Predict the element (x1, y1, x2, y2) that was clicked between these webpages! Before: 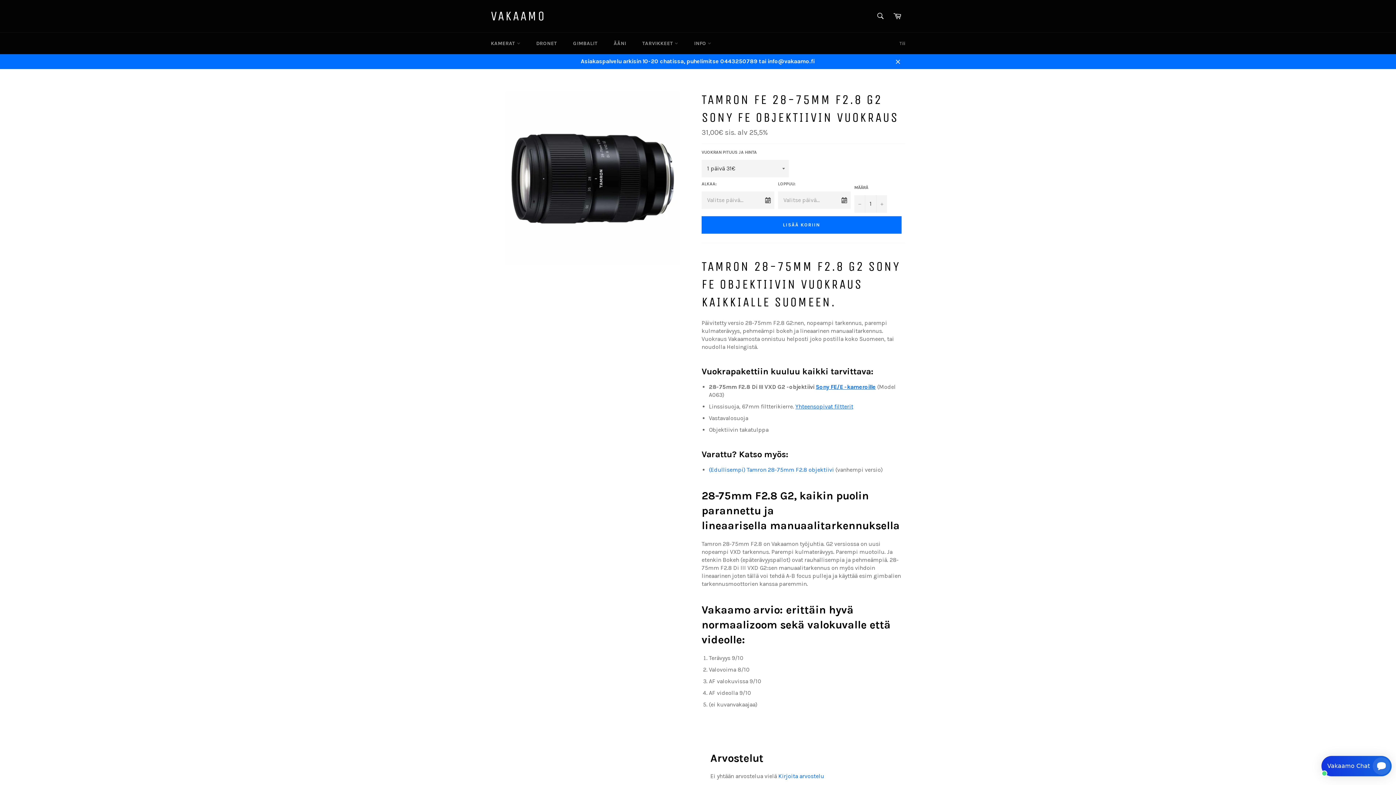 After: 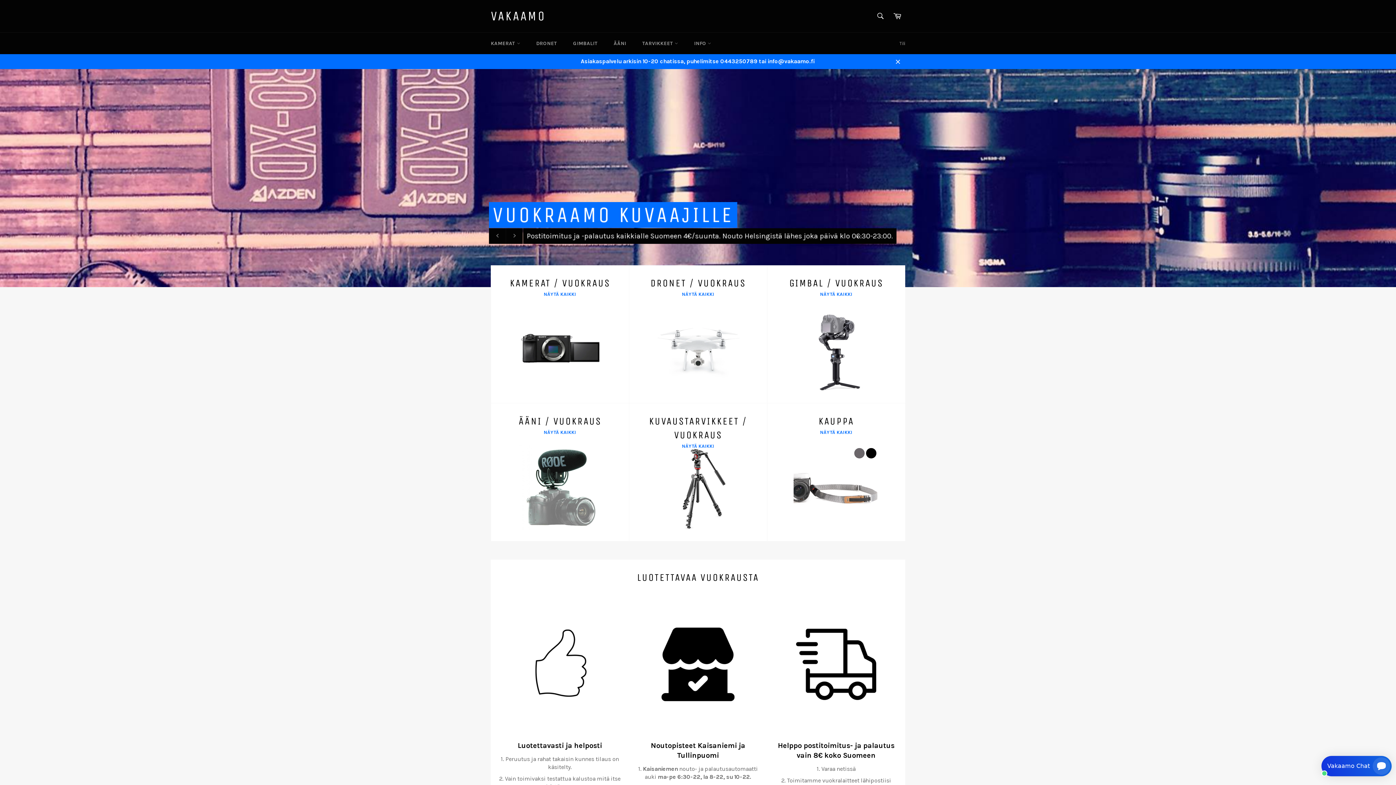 Action: bbox: (490, 7, 545, 25) label: VAKAAMO